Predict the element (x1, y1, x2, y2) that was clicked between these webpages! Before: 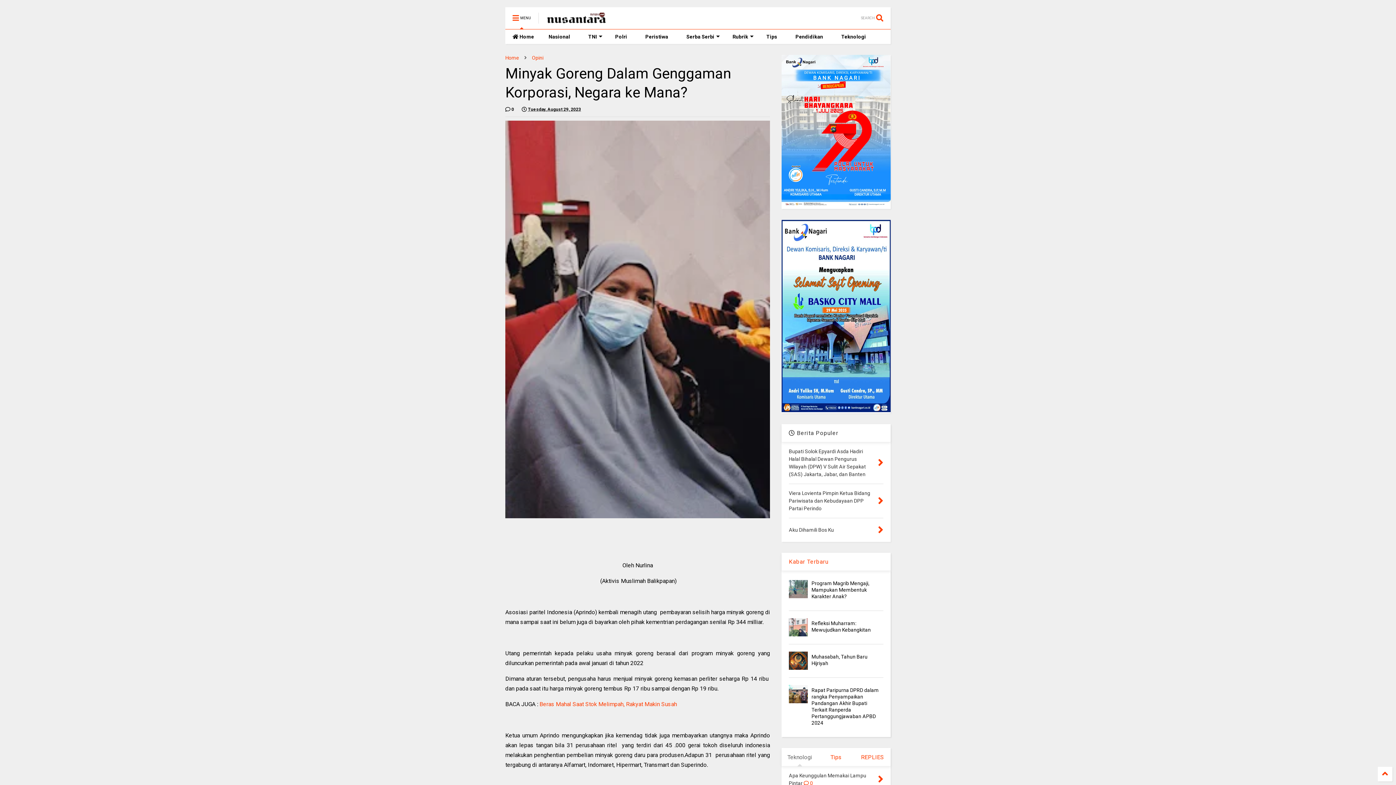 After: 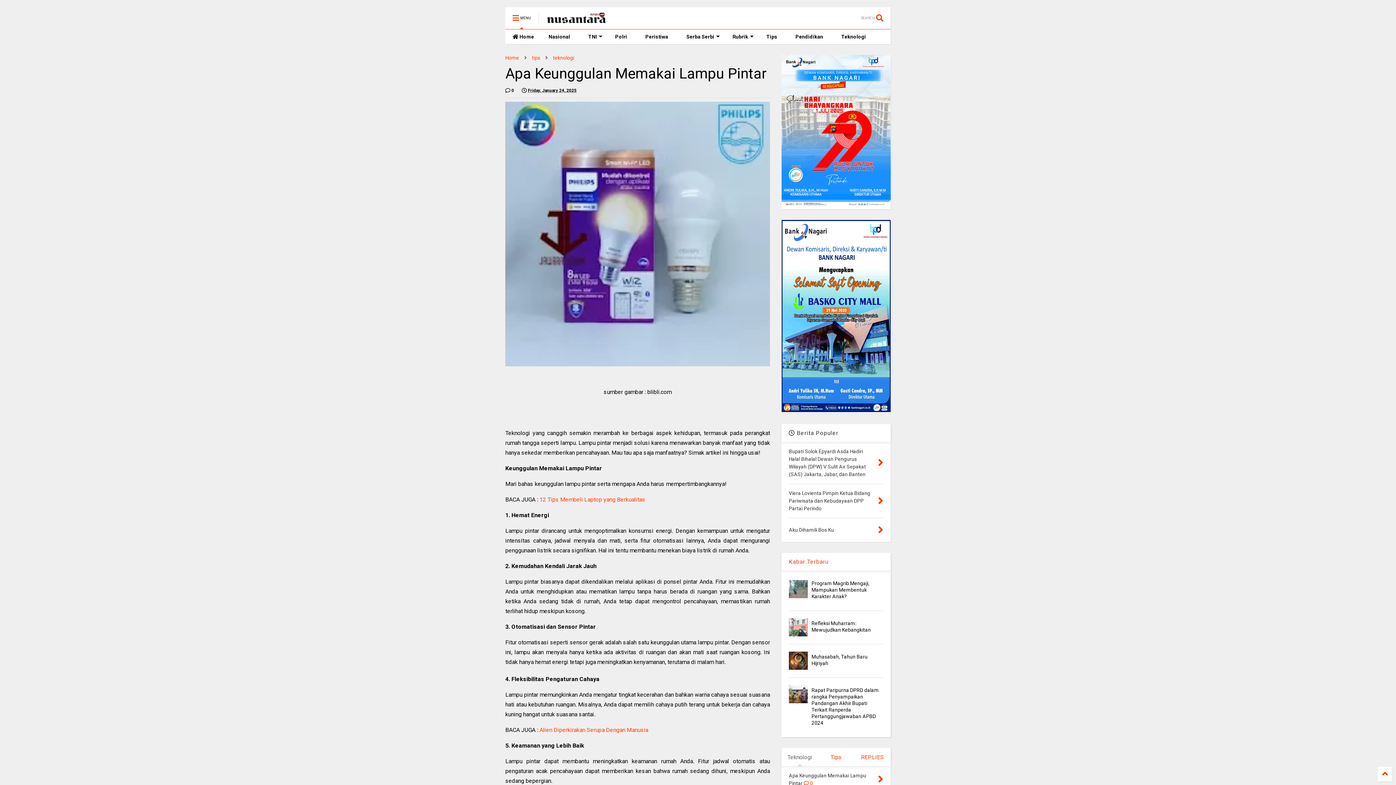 Action: bbox: (878, 773, 883, 786)